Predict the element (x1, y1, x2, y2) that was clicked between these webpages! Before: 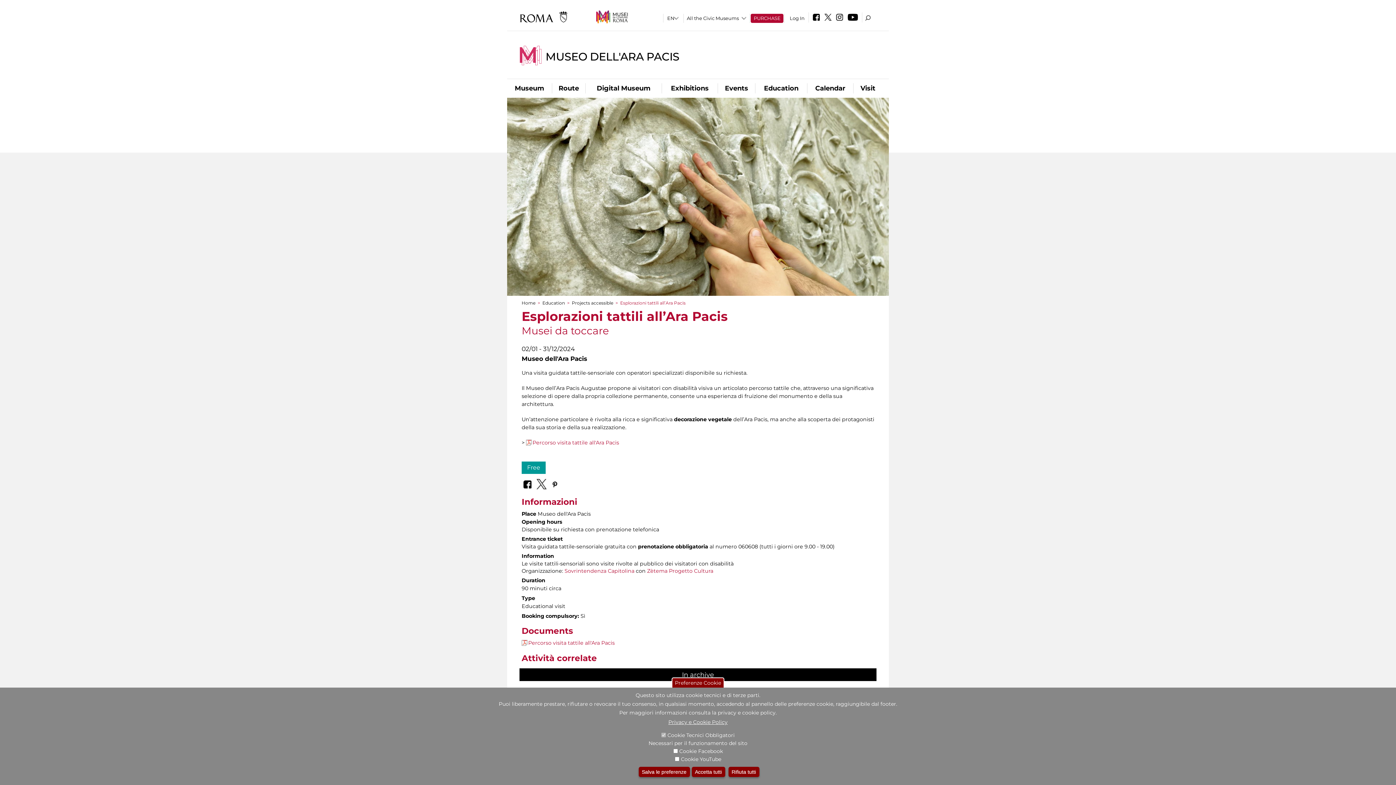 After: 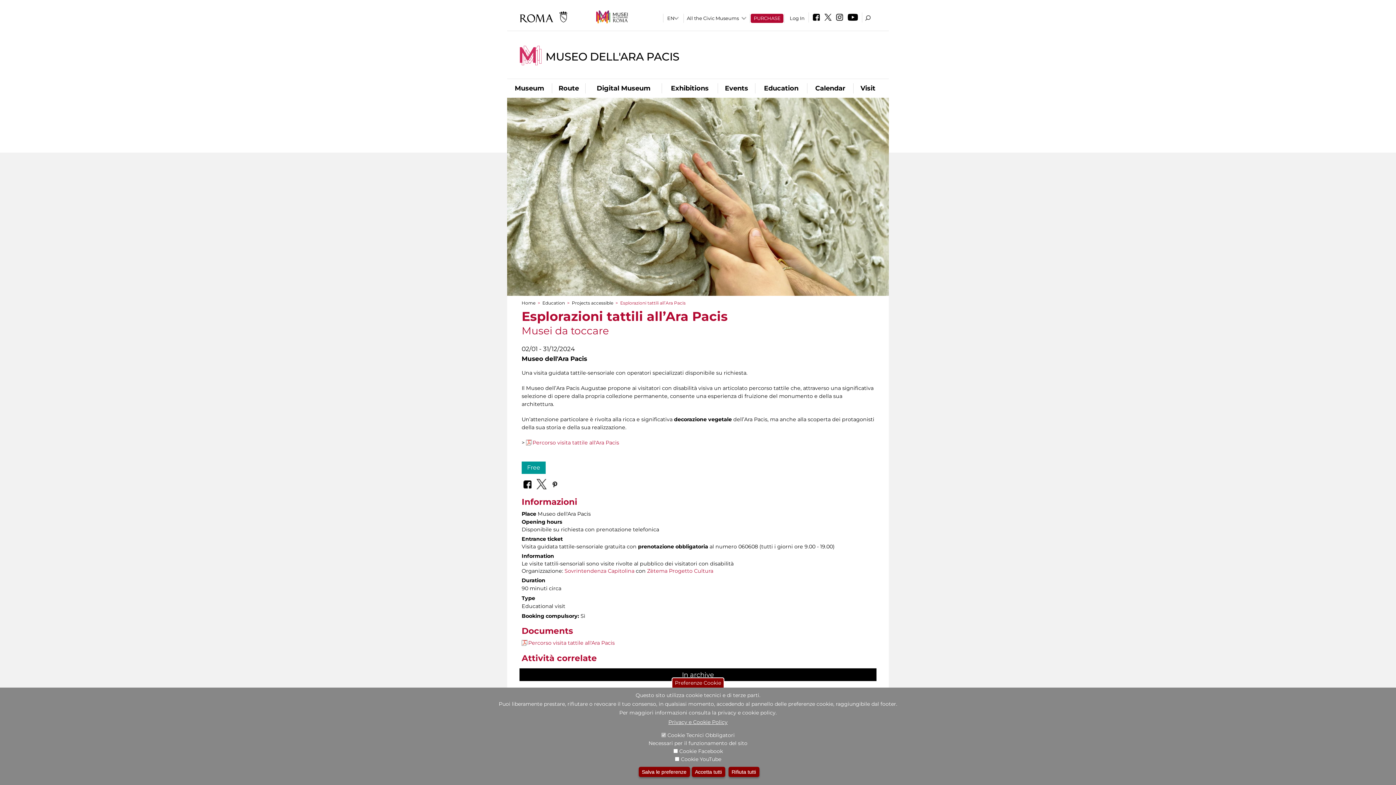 Action: bbox: (811, 16, 821, 21)